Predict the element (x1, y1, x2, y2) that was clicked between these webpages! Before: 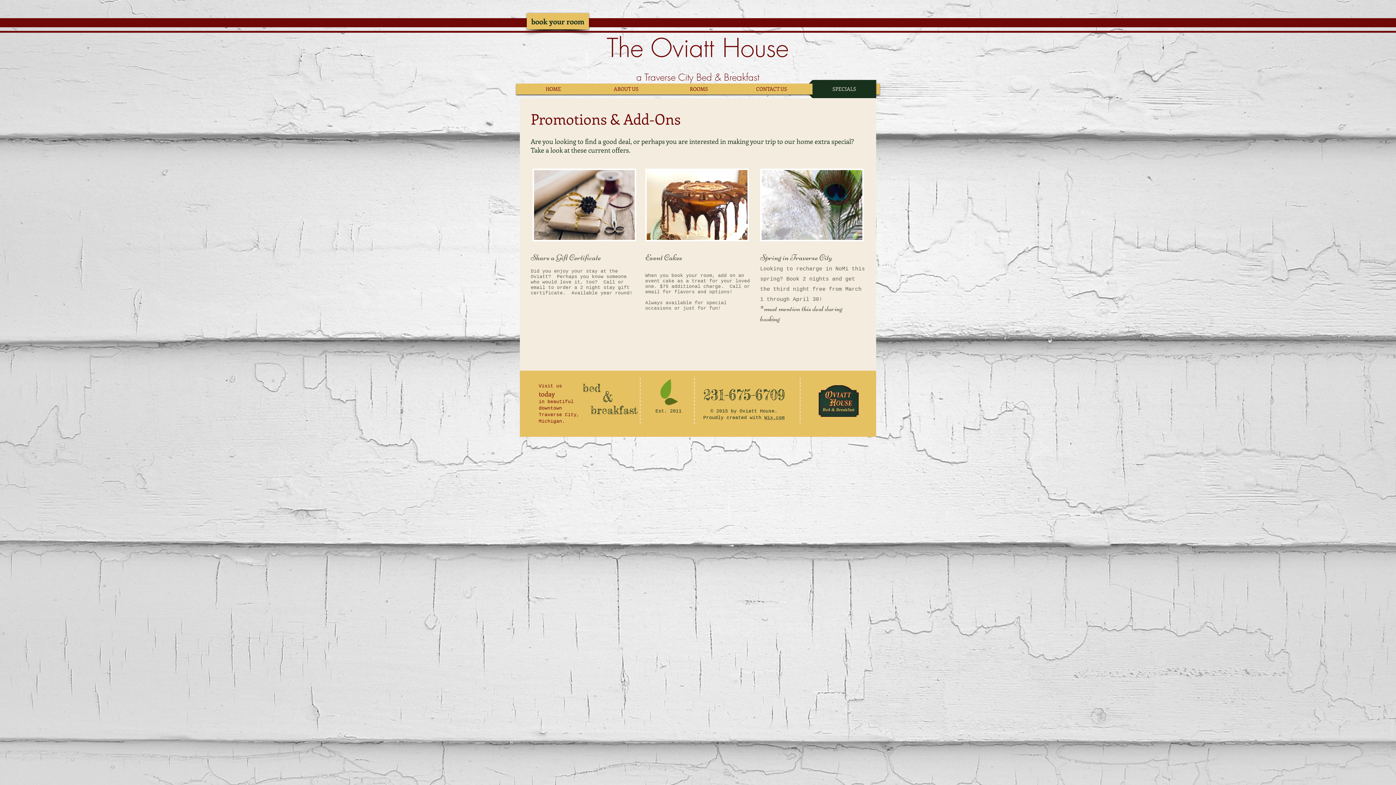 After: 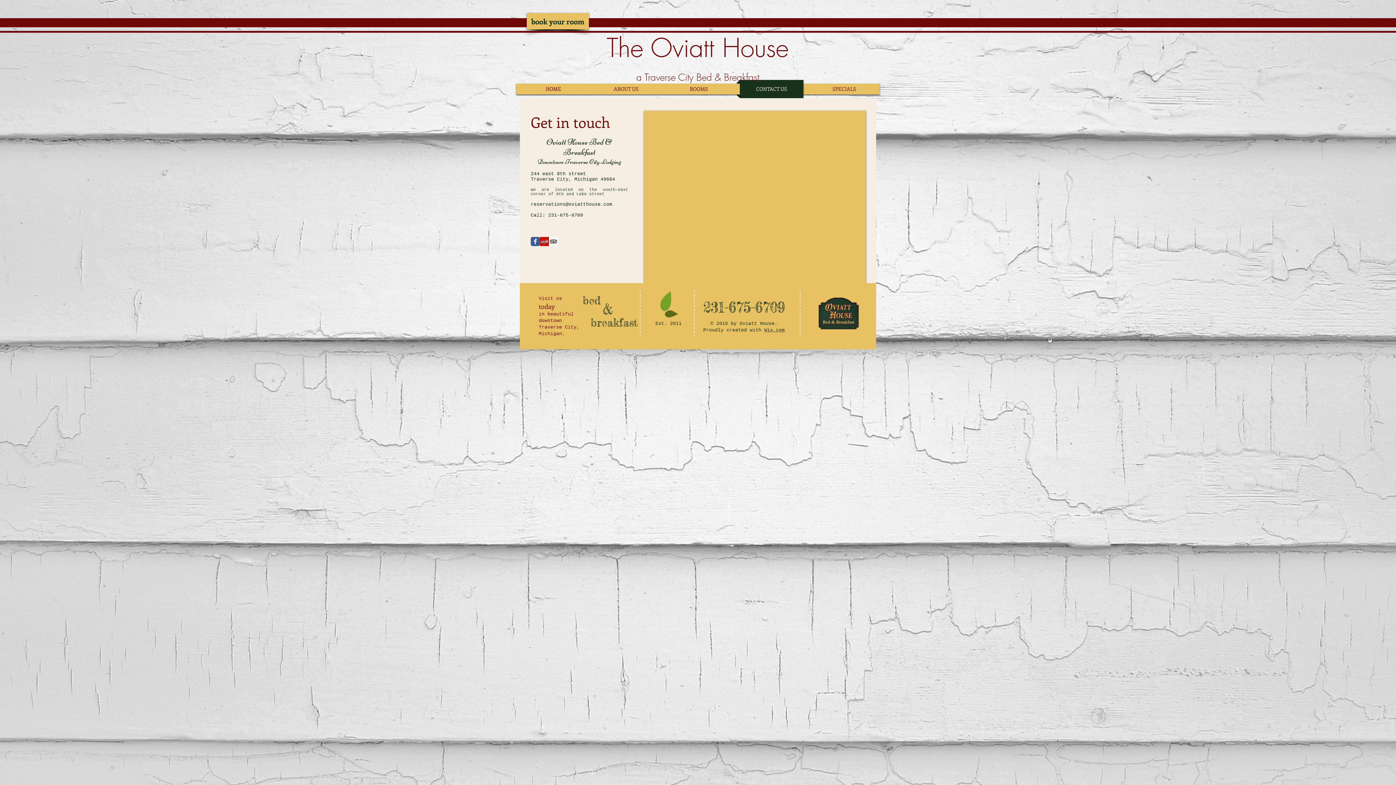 Action: bbox: (736, 80, 807, 98) label: CONTACT US